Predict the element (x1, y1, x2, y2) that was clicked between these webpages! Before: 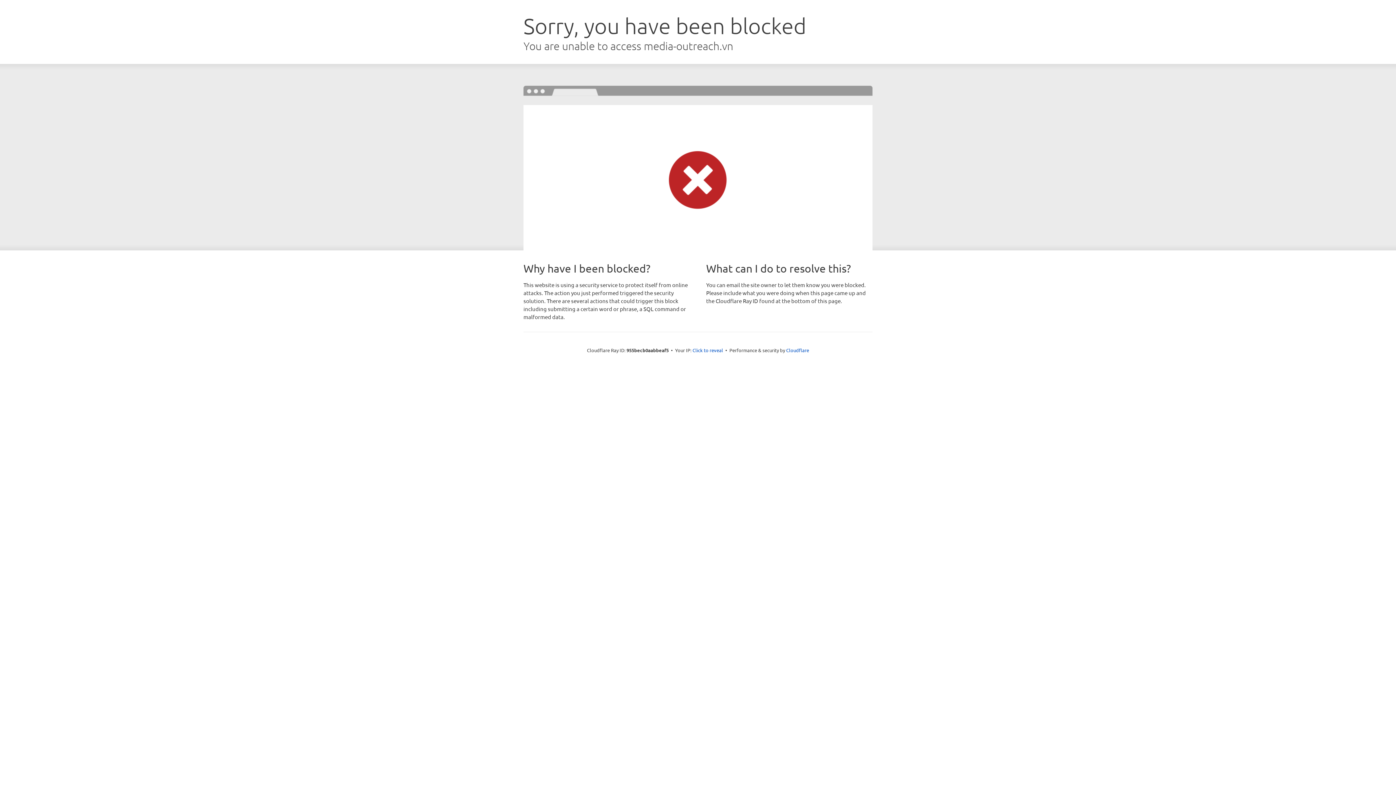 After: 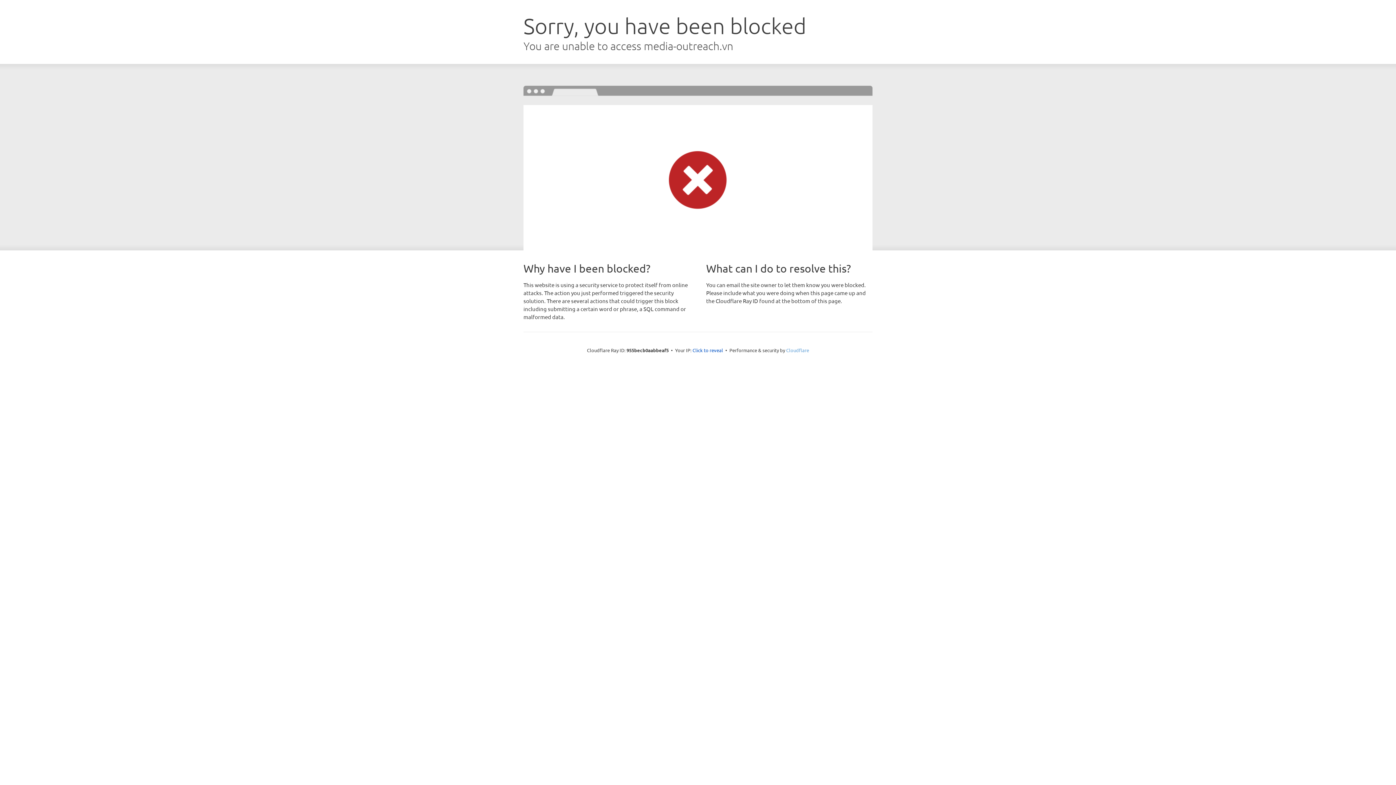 Action: bbox: (786, 347, 809, 353) label: Cloudflare